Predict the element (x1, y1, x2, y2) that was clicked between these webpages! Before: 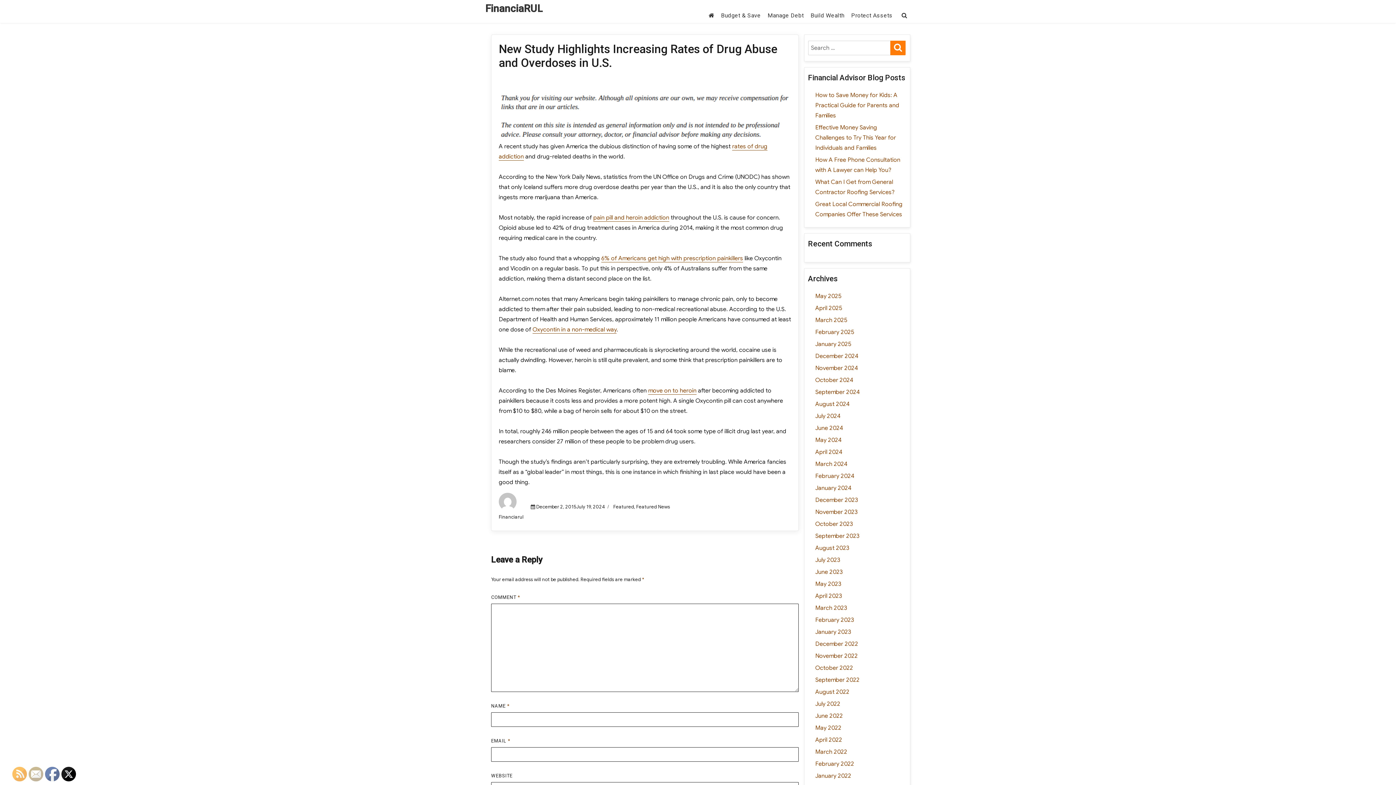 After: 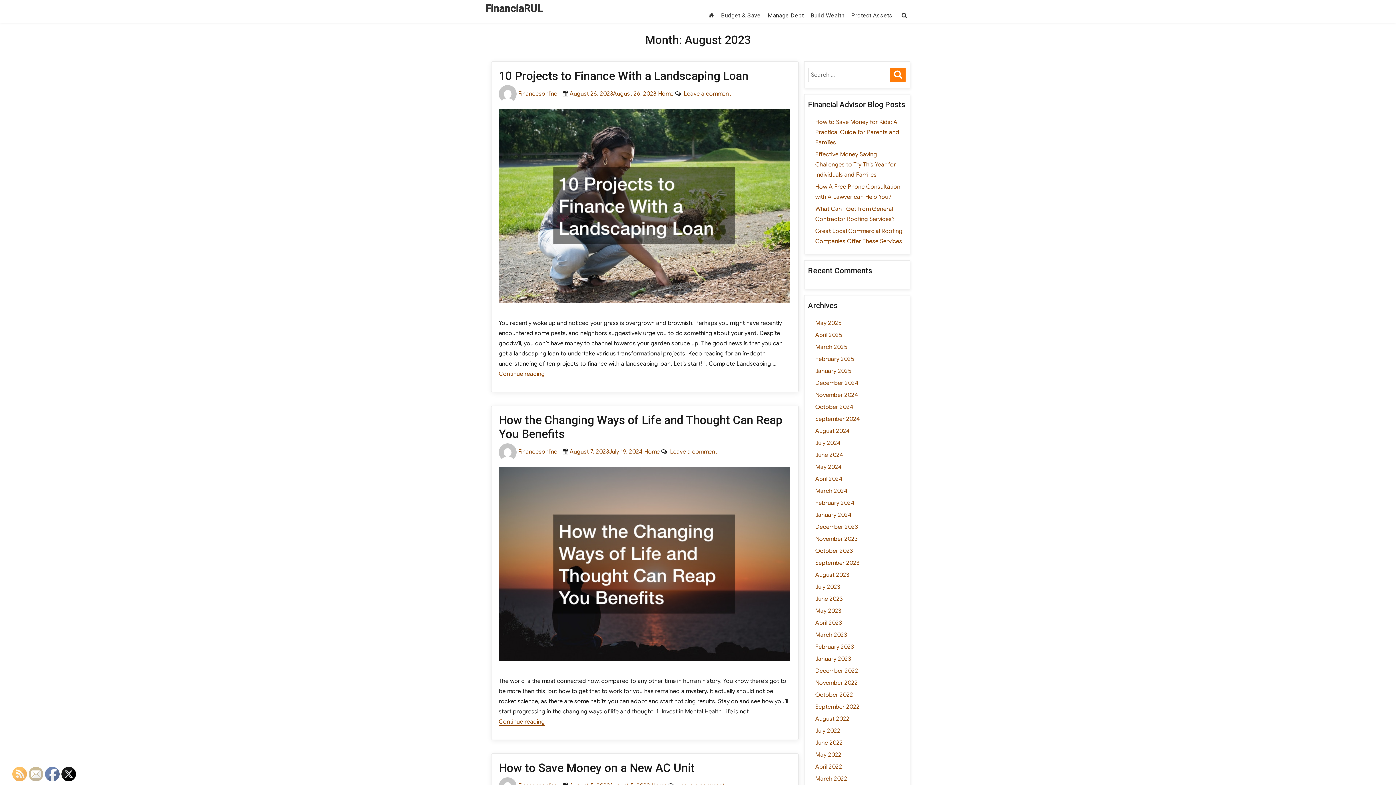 Action: bbox: (815, 544, 849, 551) label: August 2023